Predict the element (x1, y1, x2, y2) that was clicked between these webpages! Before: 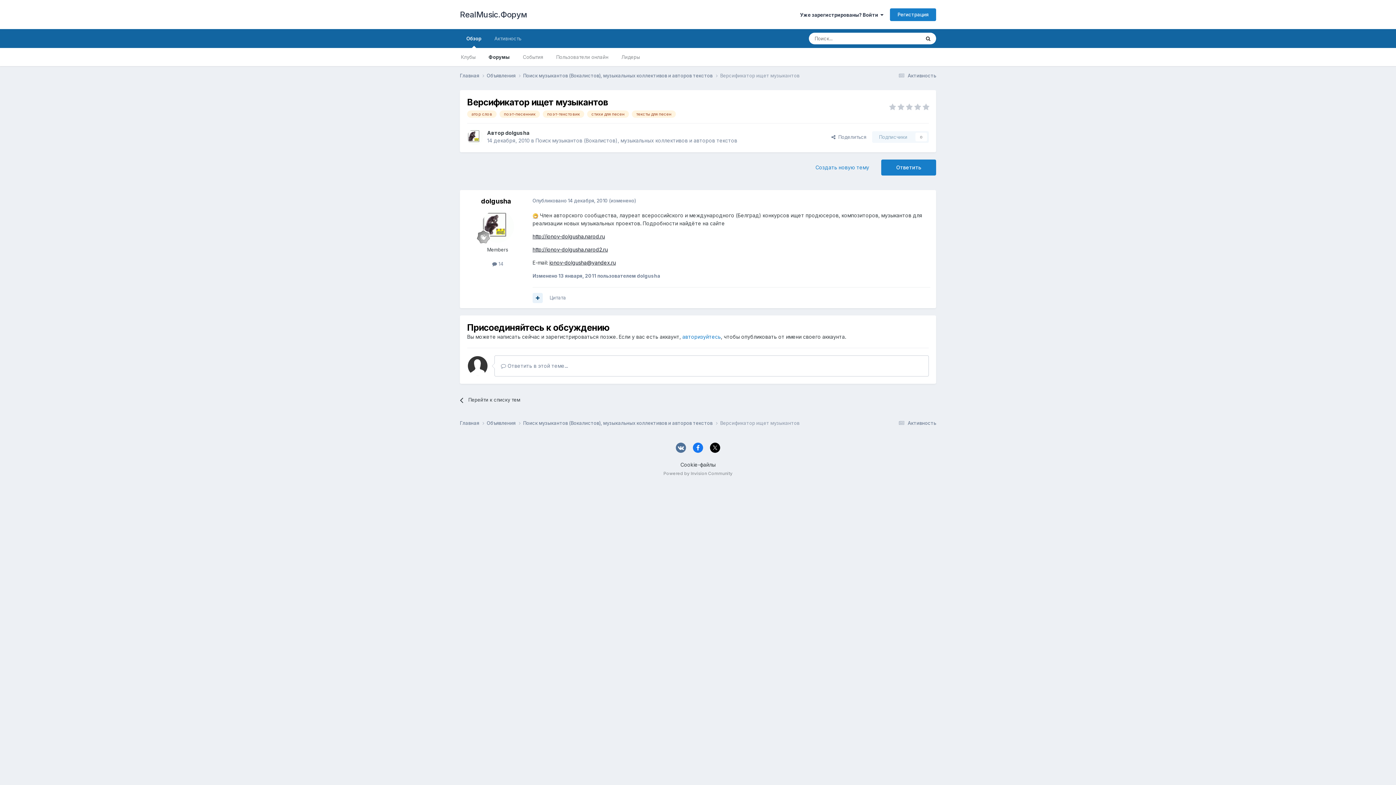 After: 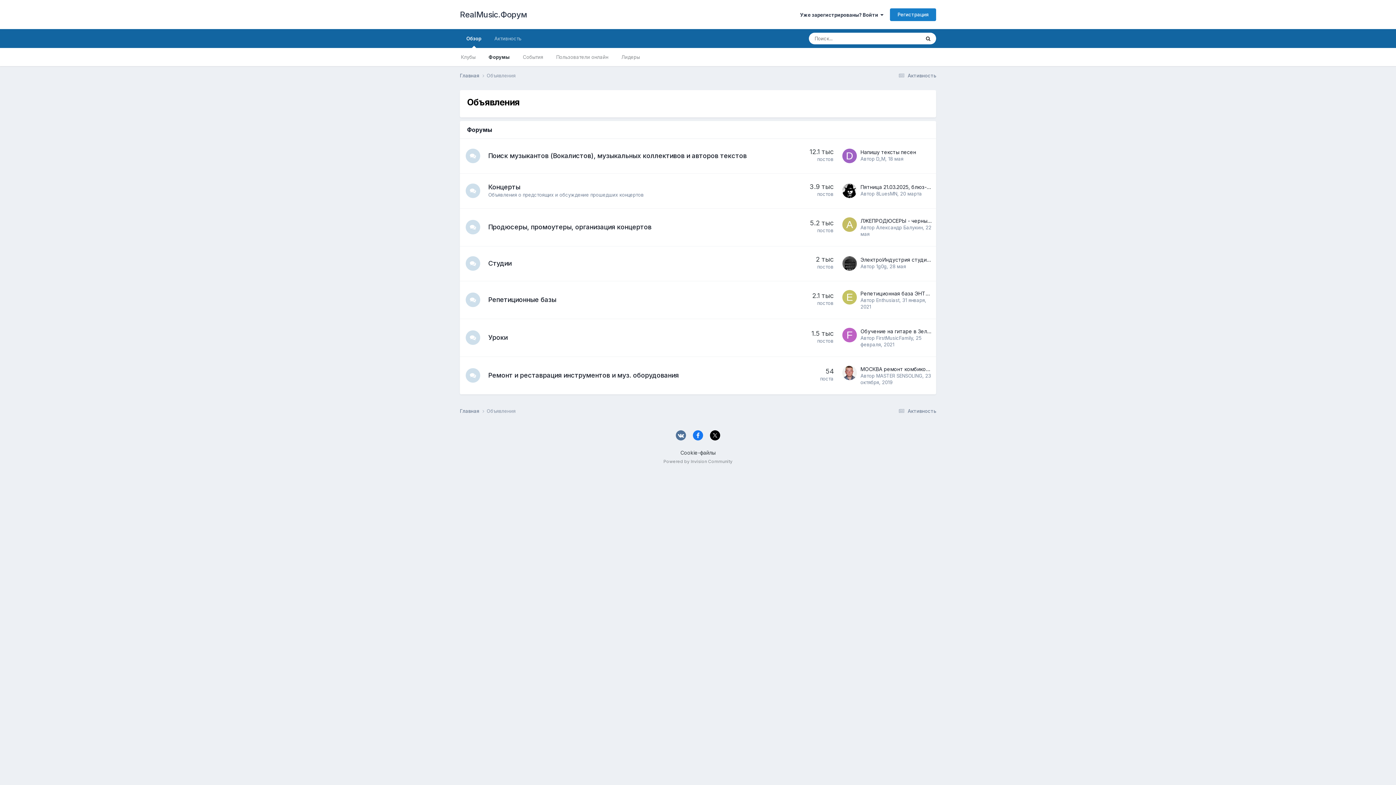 Action: label: Объявления  bbox: (486, 420, 523, 426)